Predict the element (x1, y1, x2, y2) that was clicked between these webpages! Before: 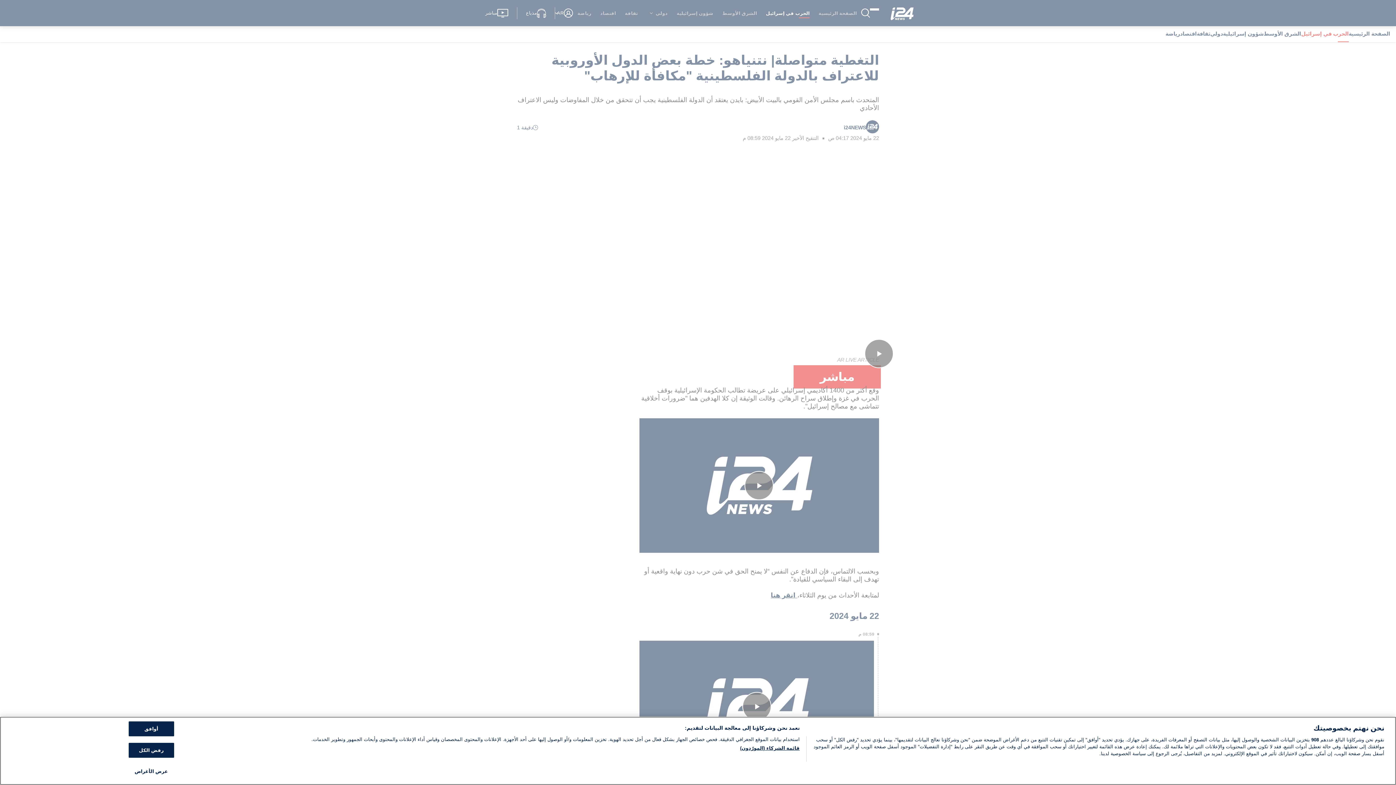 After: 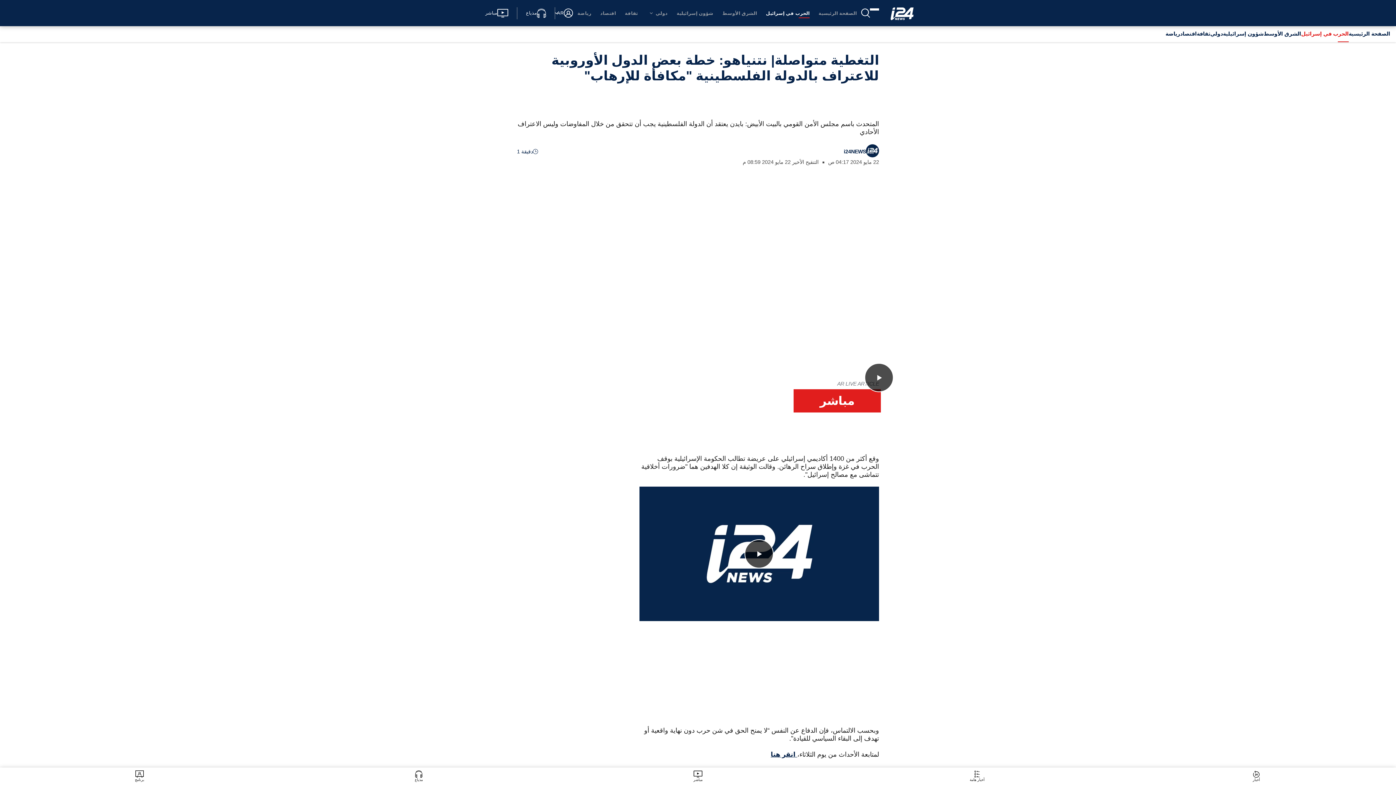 Action: label: أوافق bbox: (128, 721, 174, 736)